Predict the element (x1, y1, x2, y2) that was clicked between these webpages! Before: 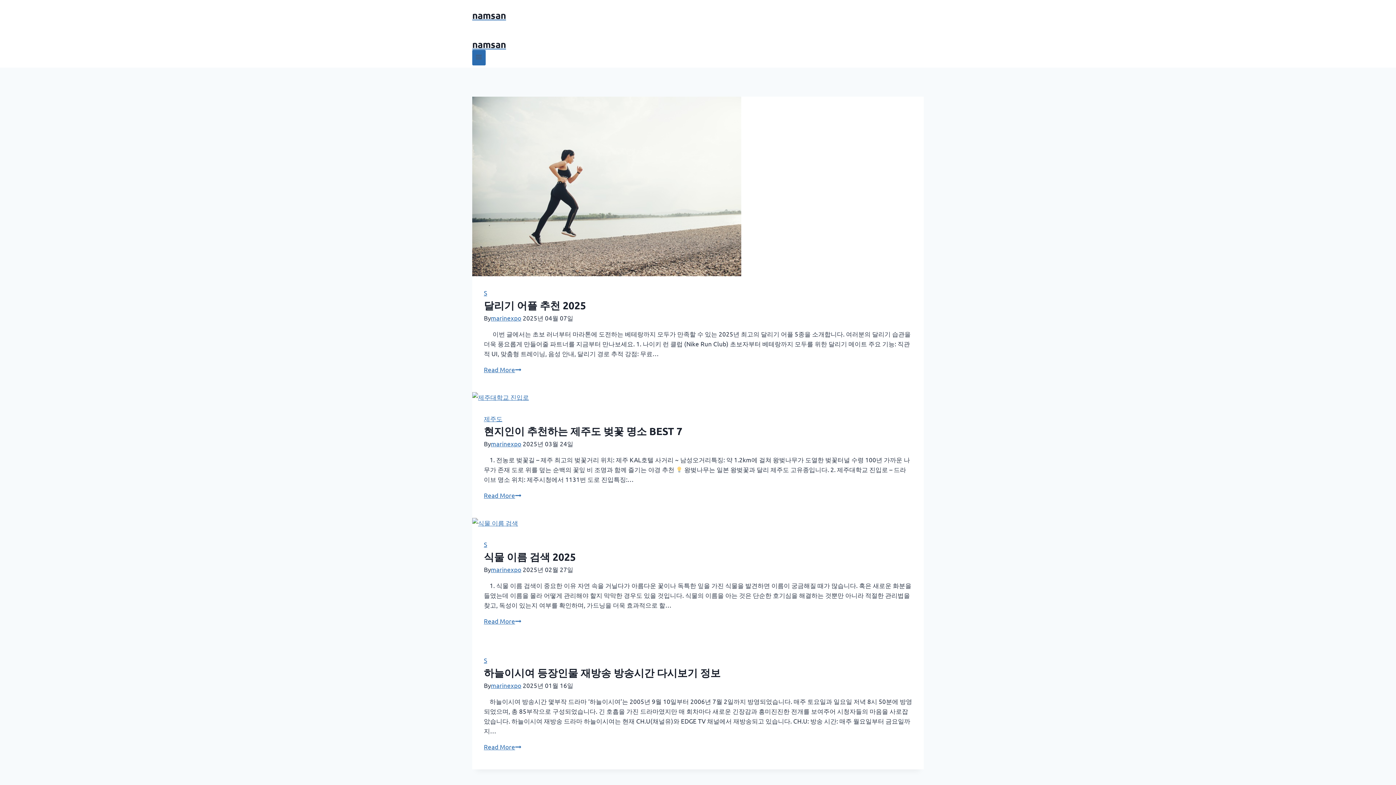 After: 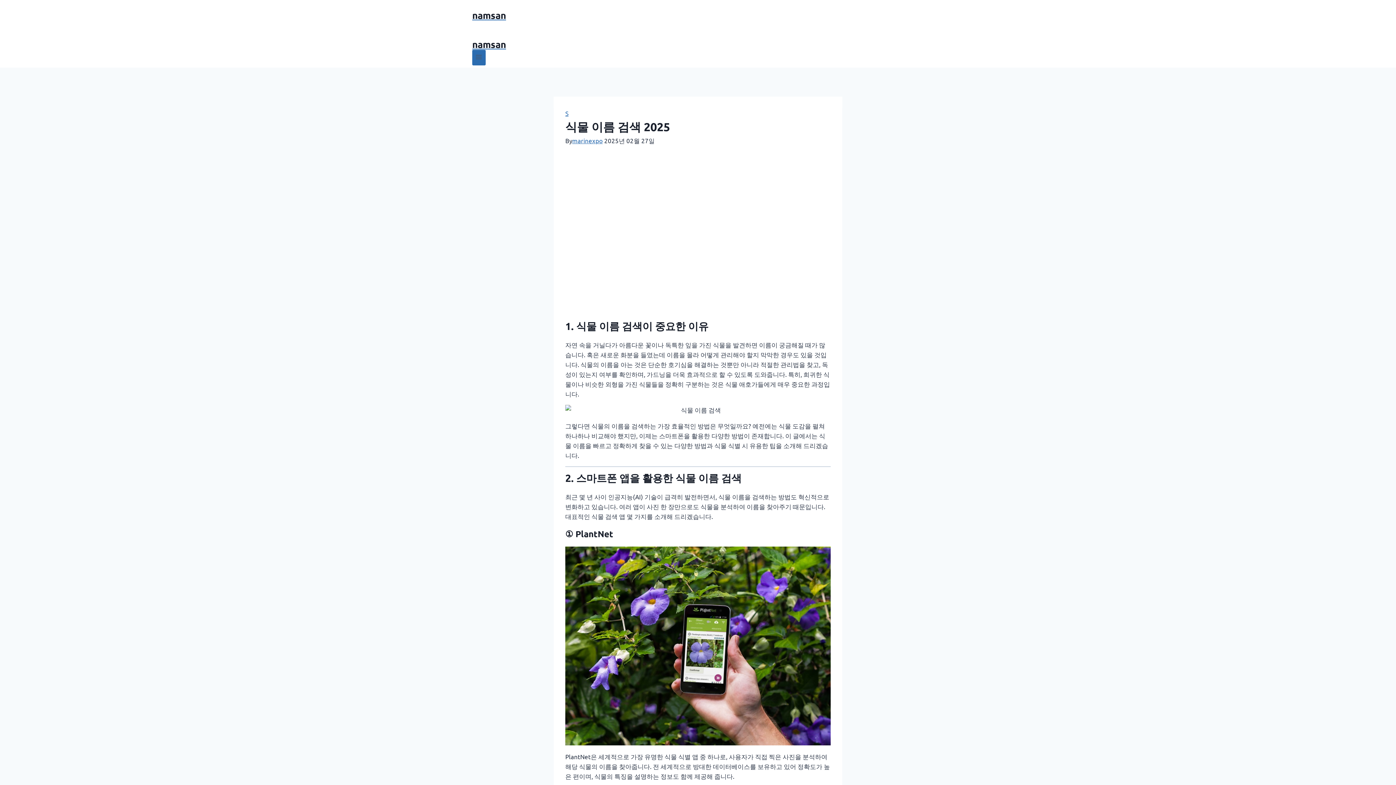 Action: label: 식물 이름 검색 2025 bbox: (484, 550, 576, 563)